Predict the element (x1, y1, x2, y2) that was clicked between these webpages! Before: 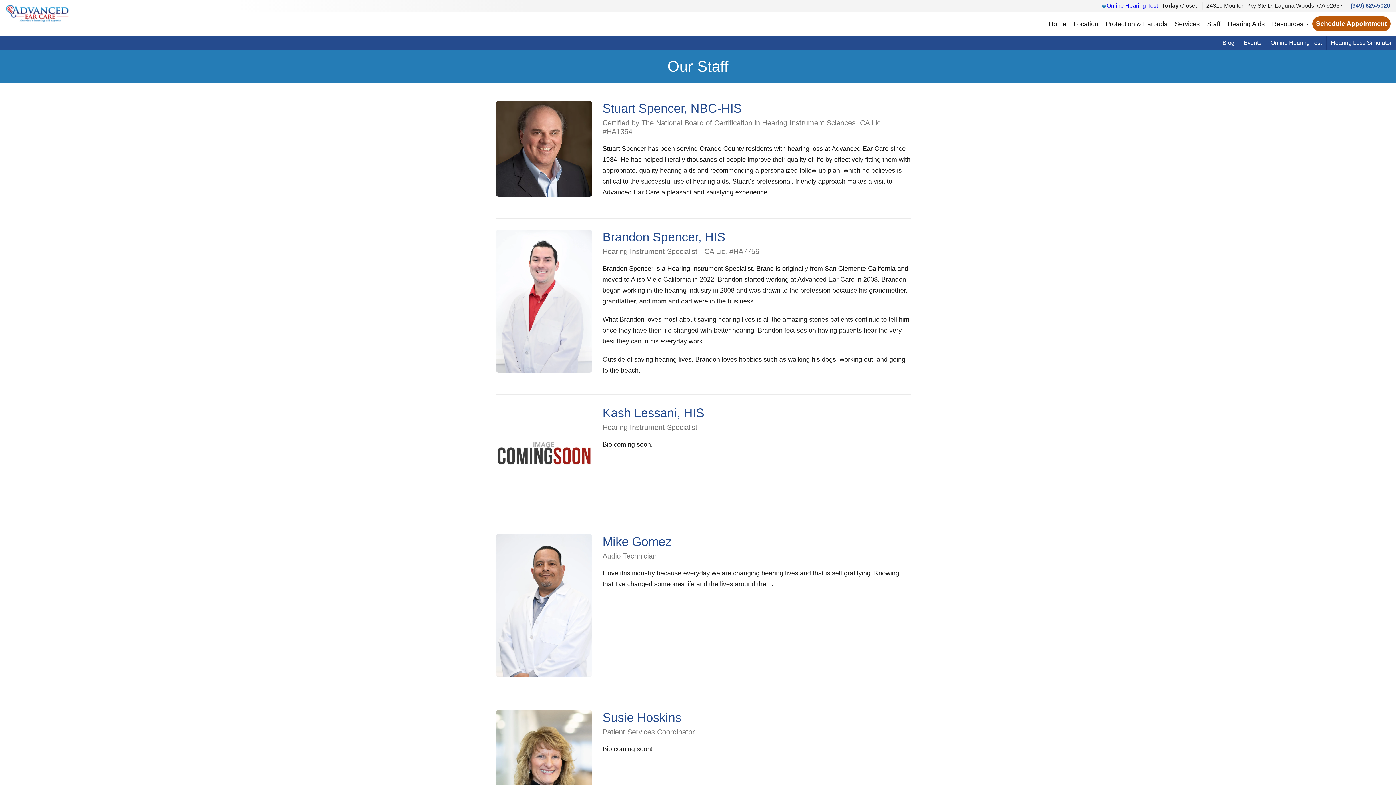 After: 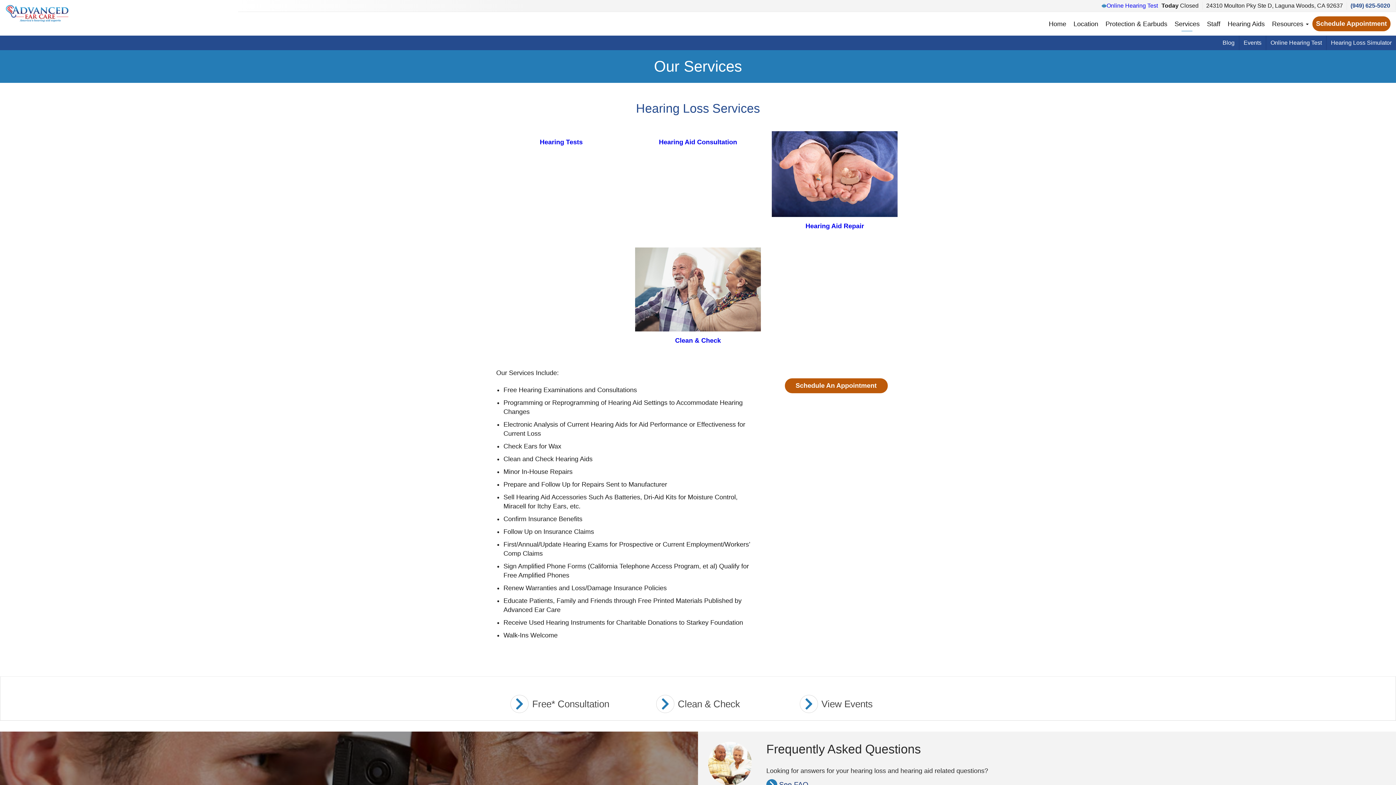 Action: label: Services bbox: (1171, 16, 1203, 31)